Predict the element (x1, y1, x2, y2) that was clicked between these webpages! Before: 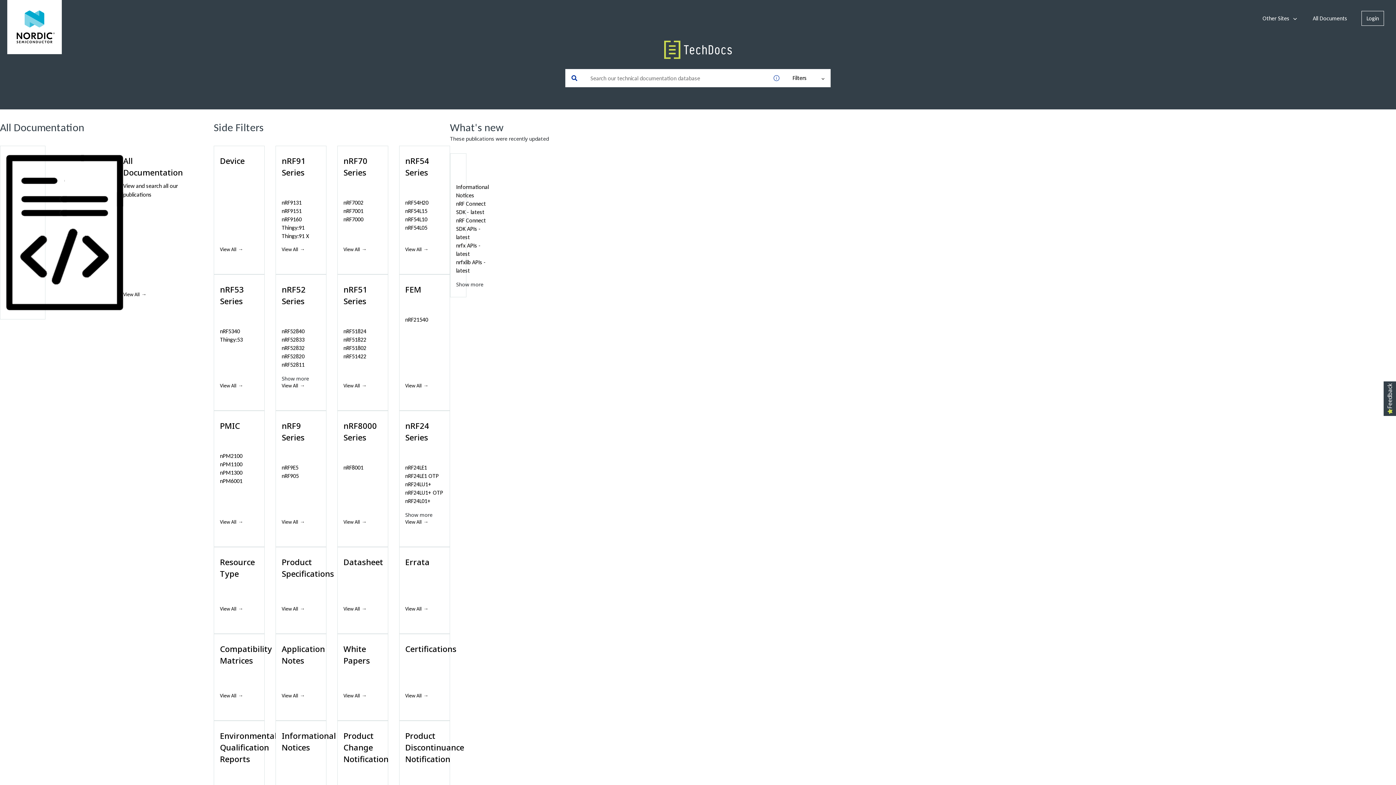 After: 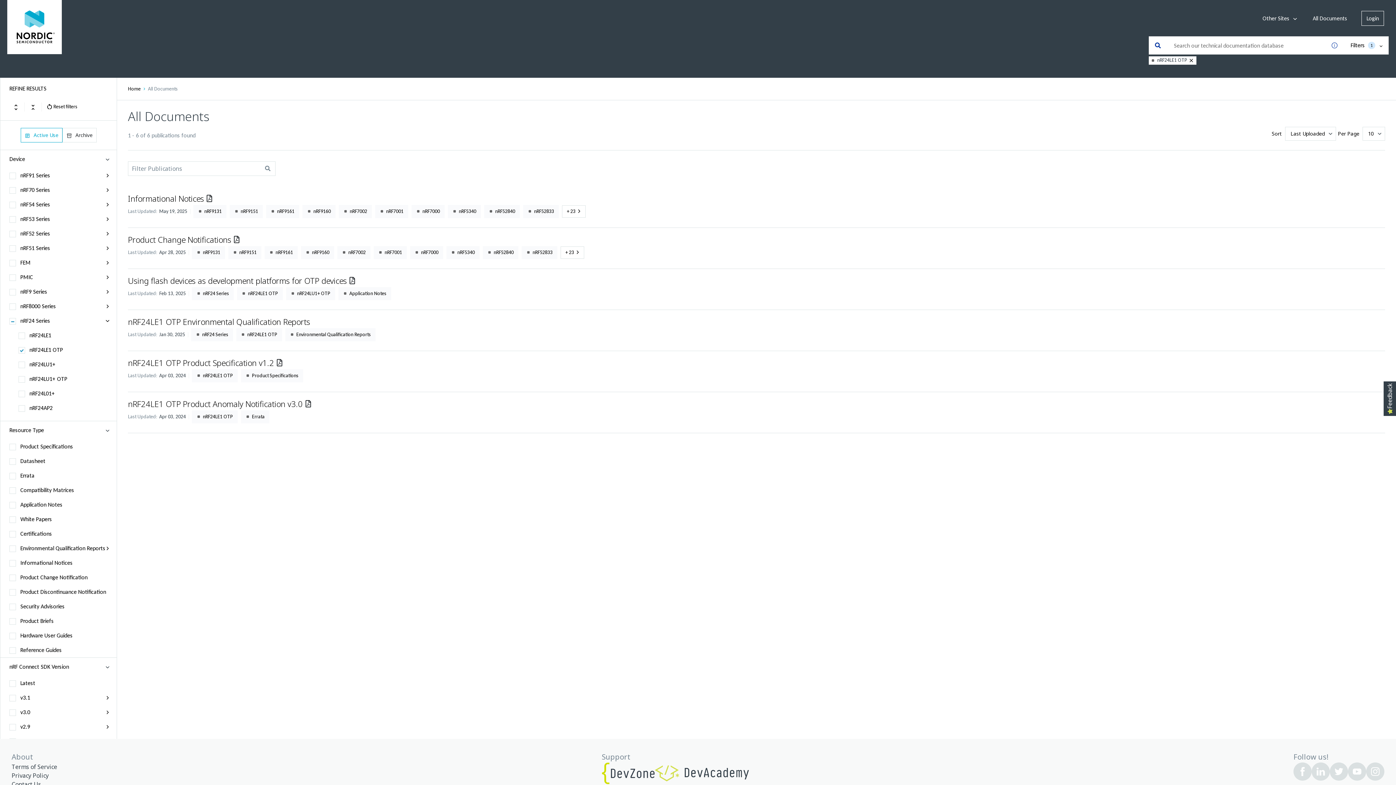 Action: label: nRF24LE1 OTP bbox: (405, 472, 438, 479)